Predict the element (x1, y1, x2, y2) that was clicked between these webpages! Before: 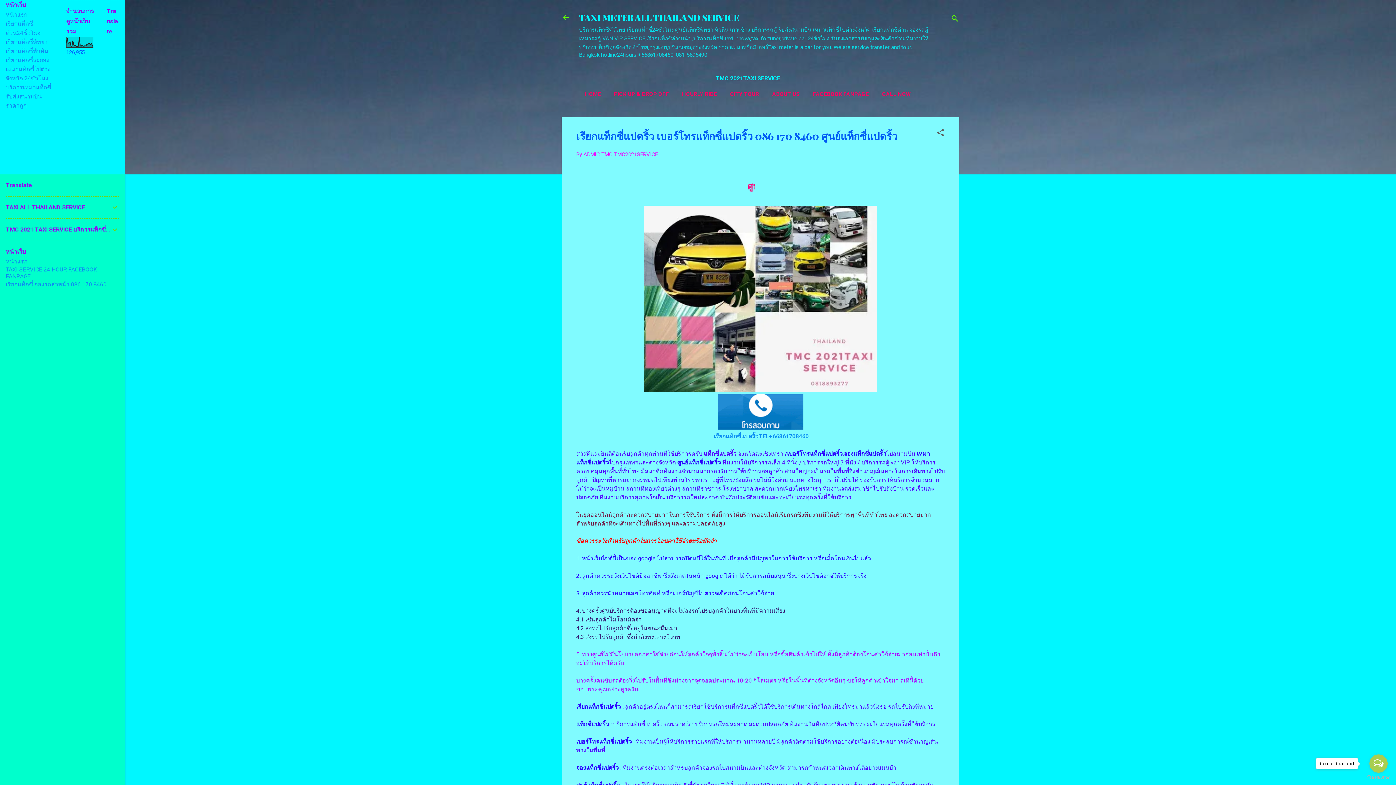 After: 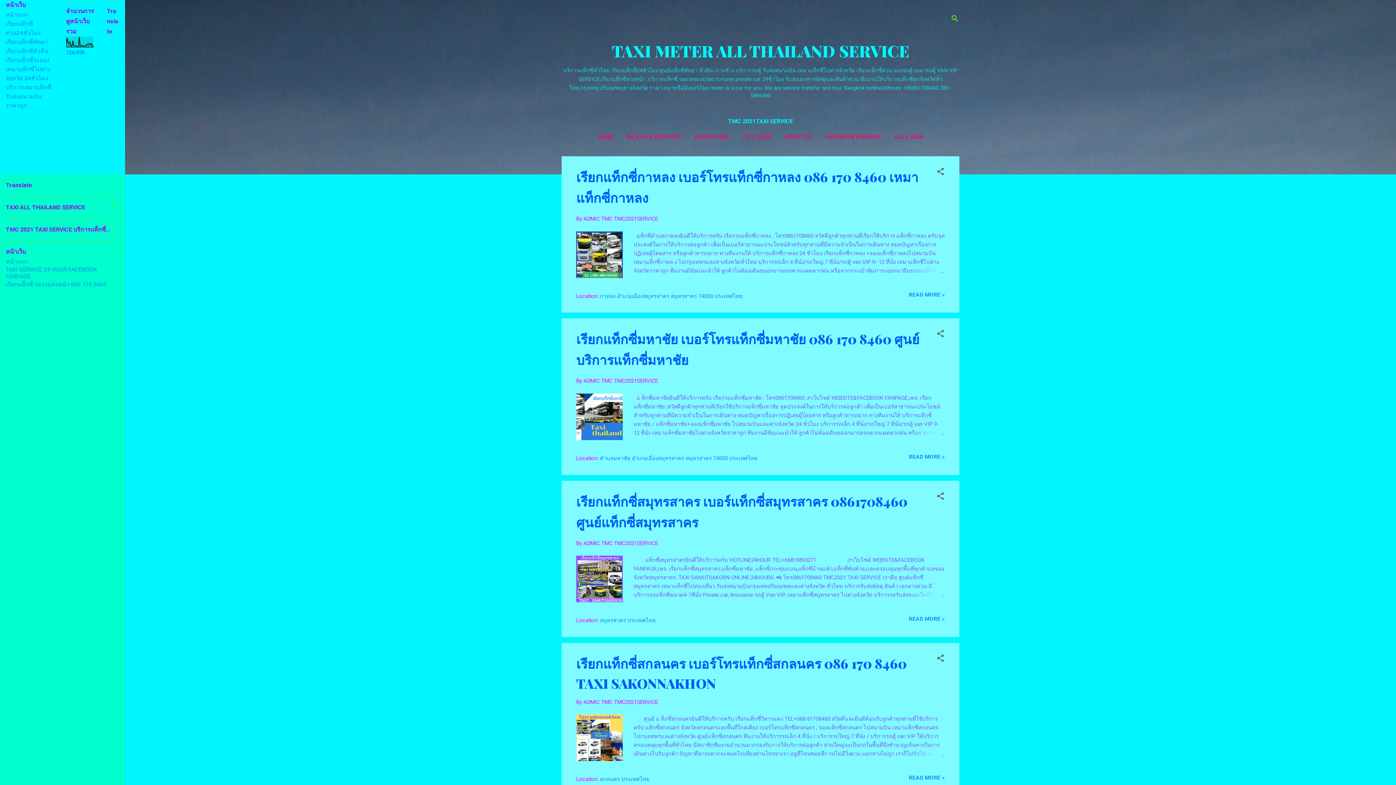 Action: bbox: (5, 11, 27, 18) label: หน้าแรก